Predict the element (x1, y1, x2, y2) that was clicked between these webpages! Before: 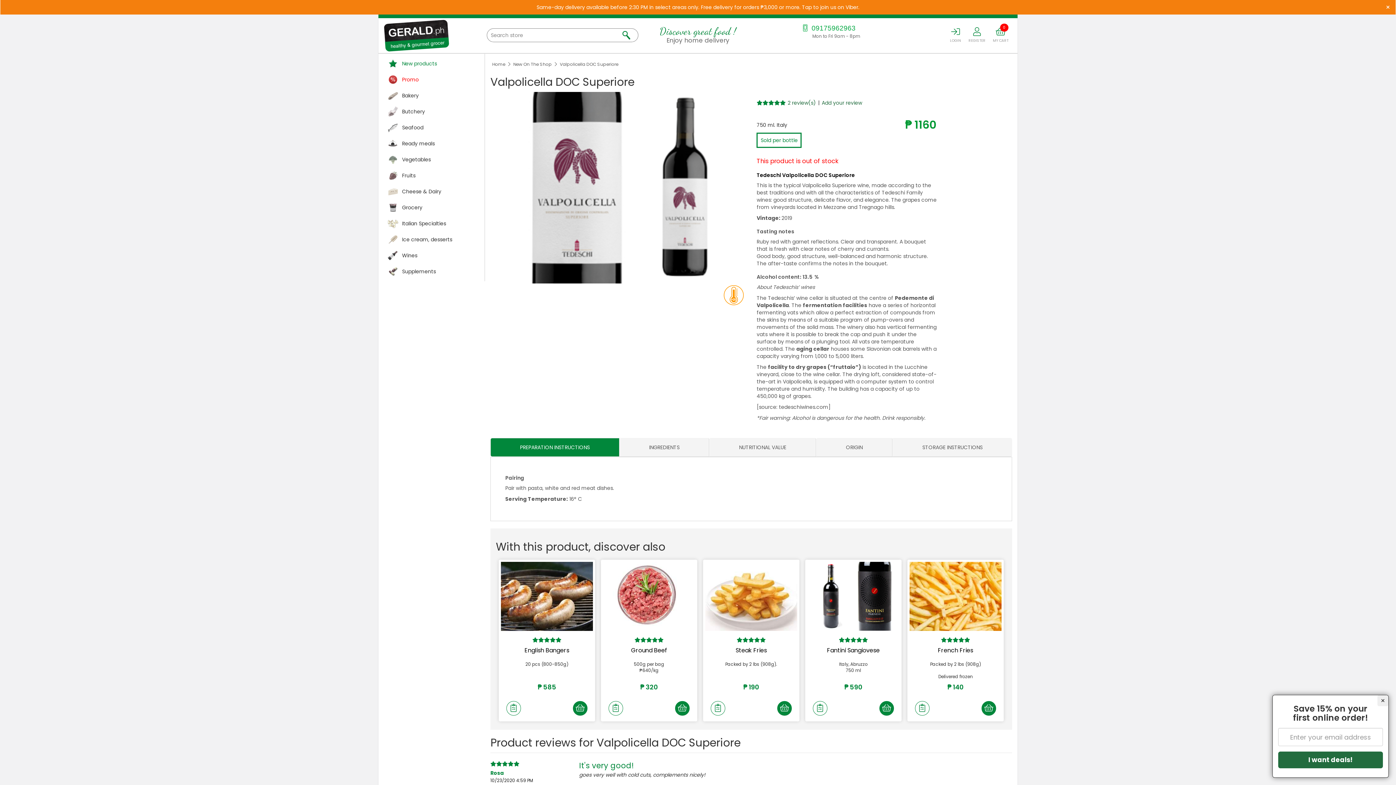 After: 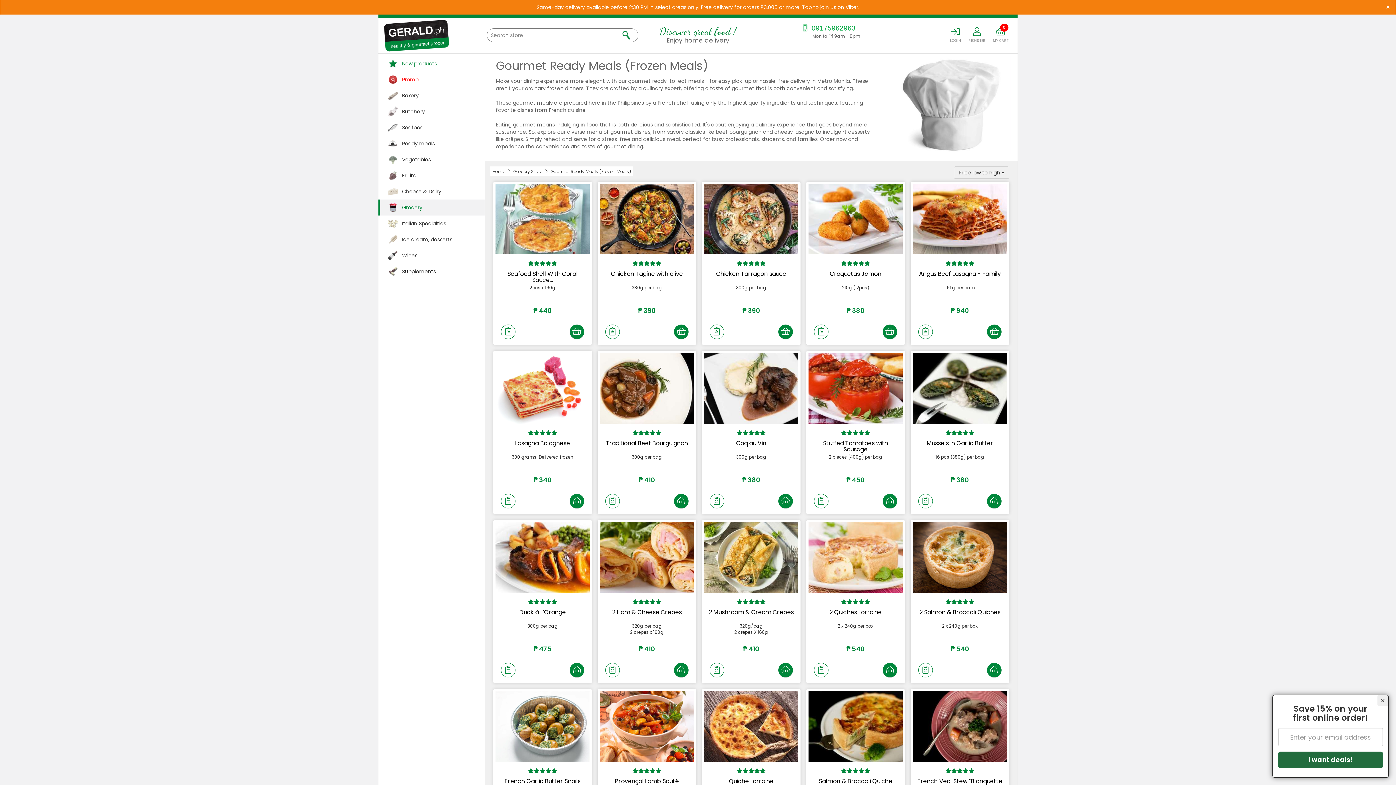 Action: bbox: (378, 135, 484, 151) label: Ready meals